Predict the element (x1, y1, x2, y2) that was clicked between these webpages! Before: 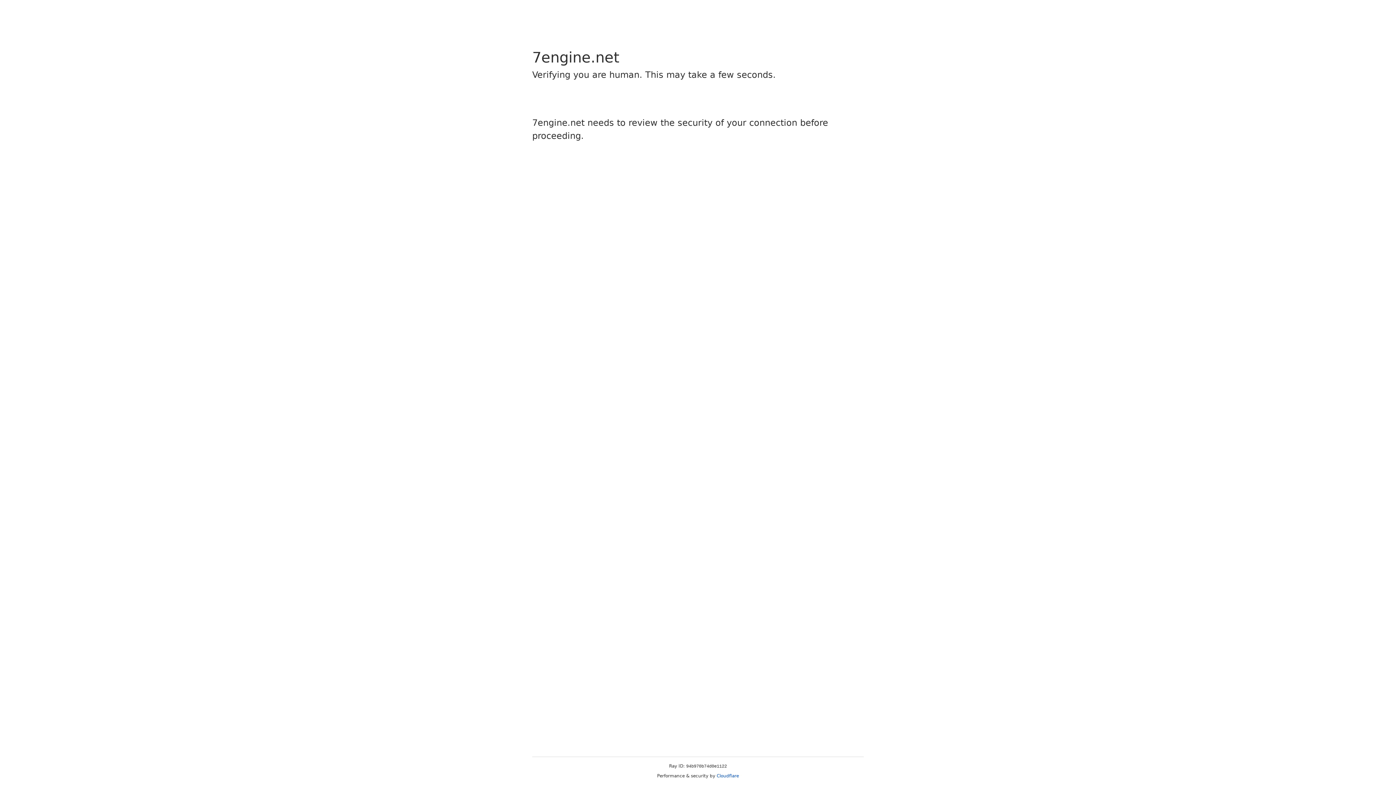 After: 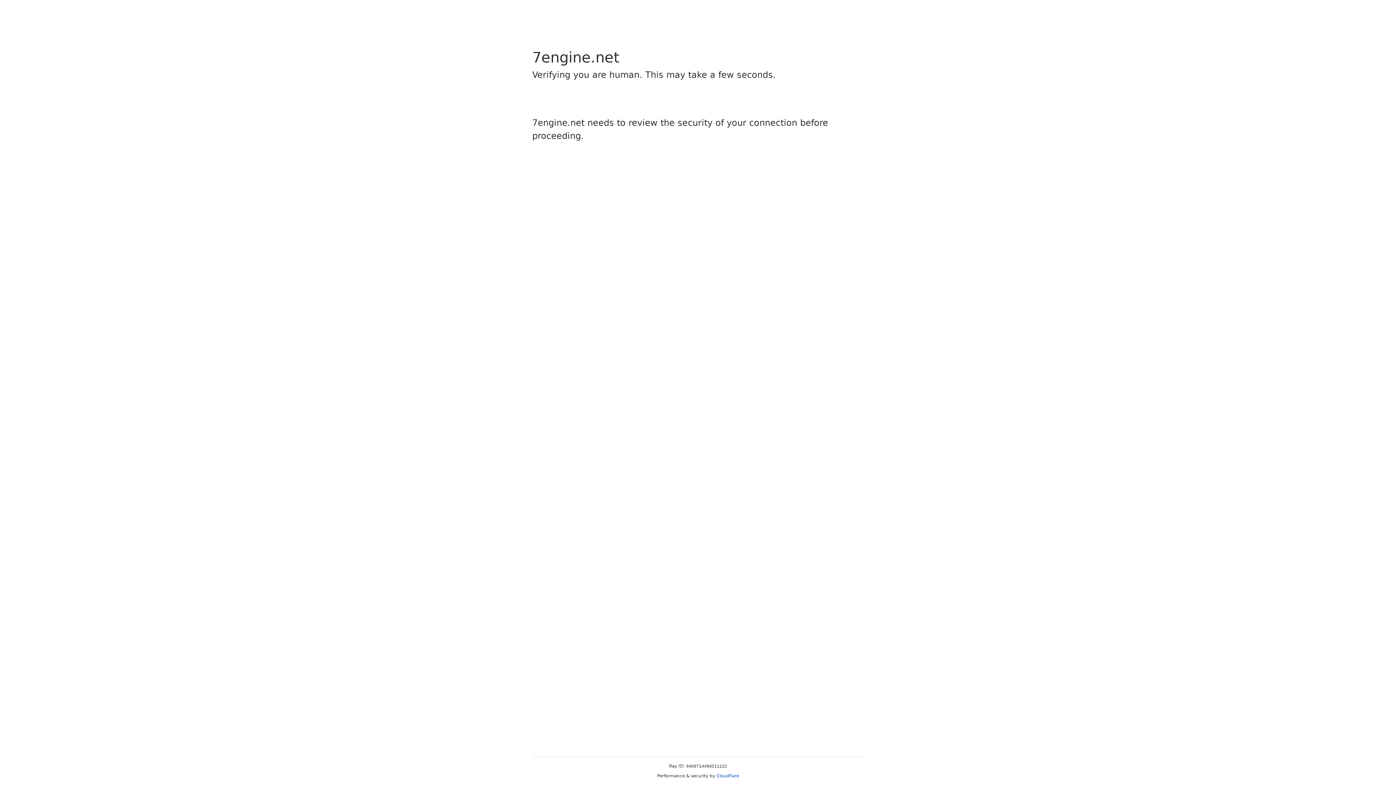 Action: bbox: (716, 773, 739, 778) label: Cloudflare